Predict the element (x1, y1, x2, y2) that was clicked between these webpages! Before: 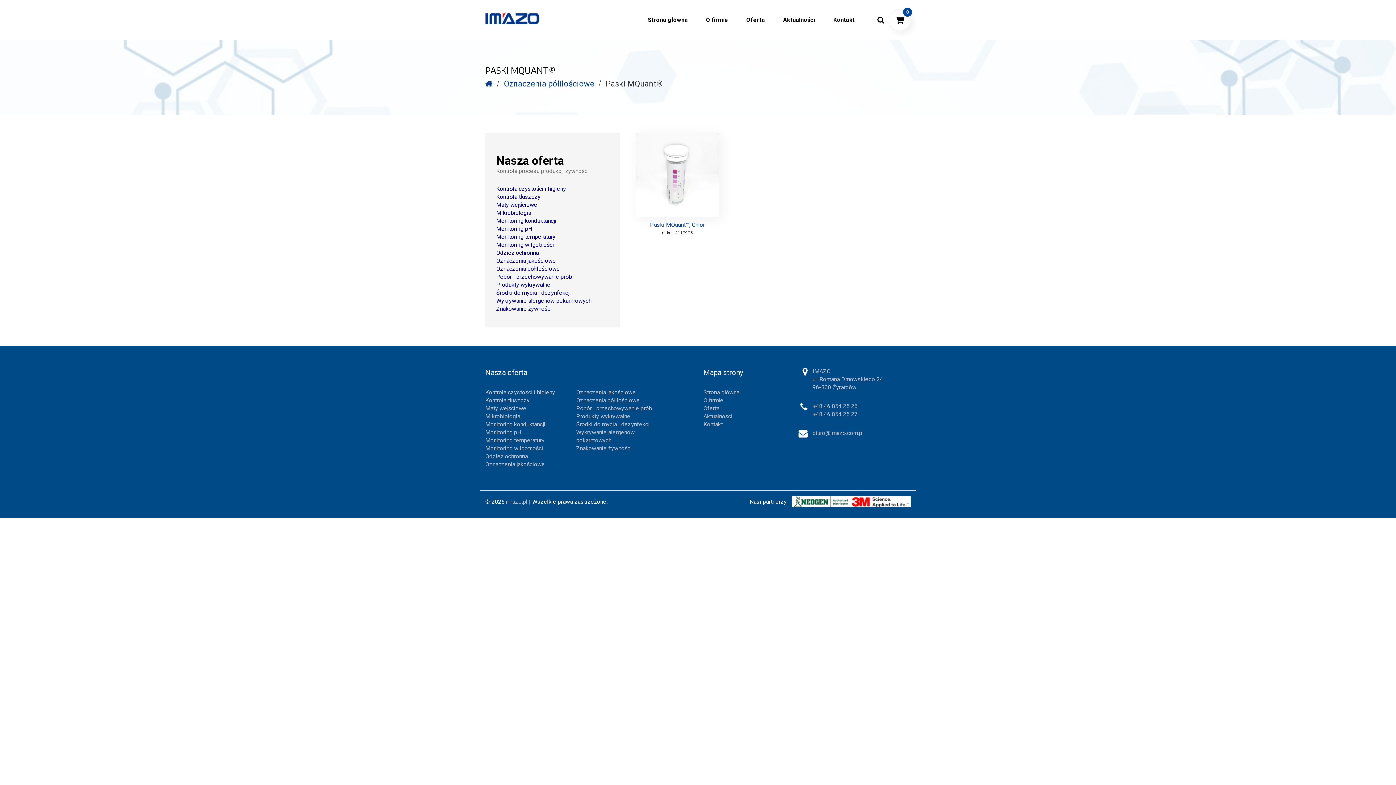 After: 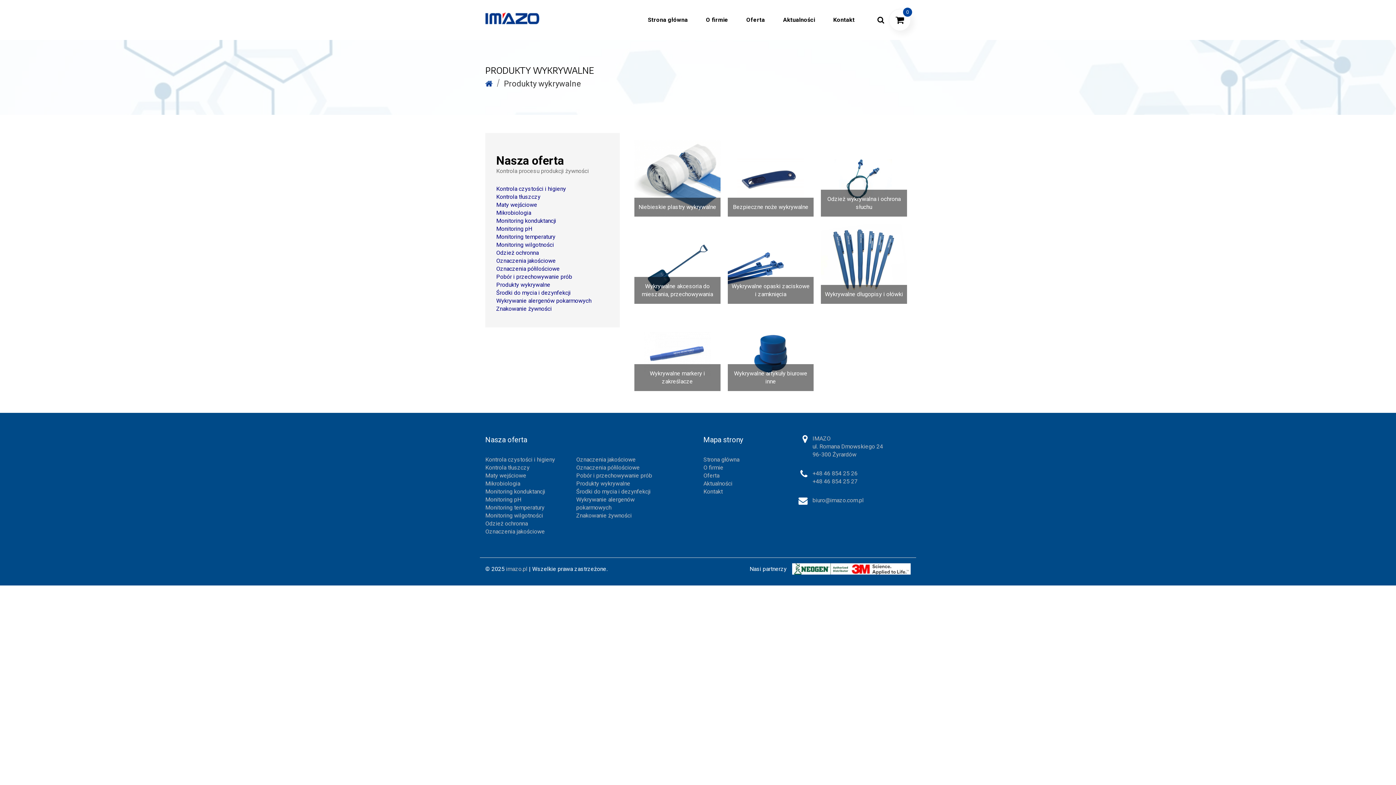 Action: bbox: (496, 281, 550, 288) label: Produkty wykrywalne